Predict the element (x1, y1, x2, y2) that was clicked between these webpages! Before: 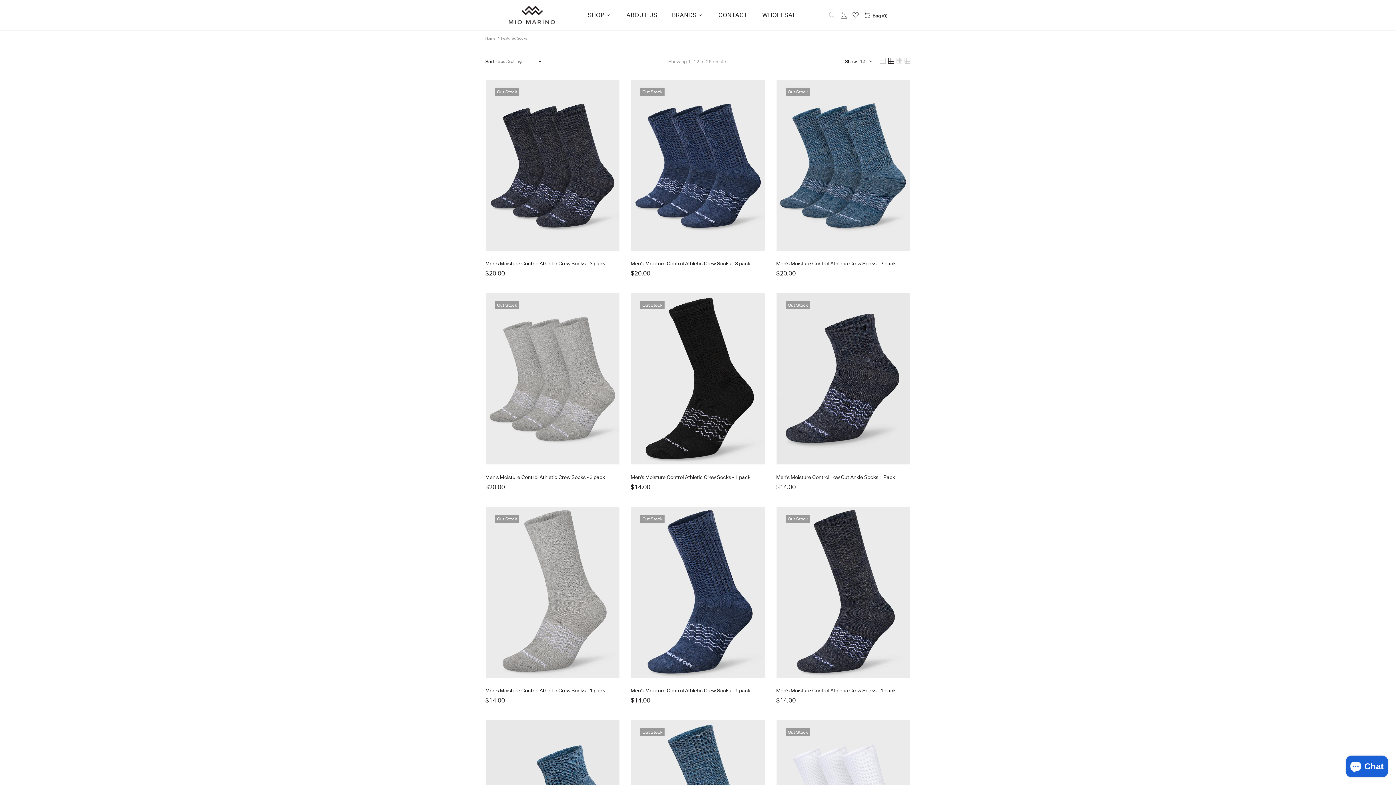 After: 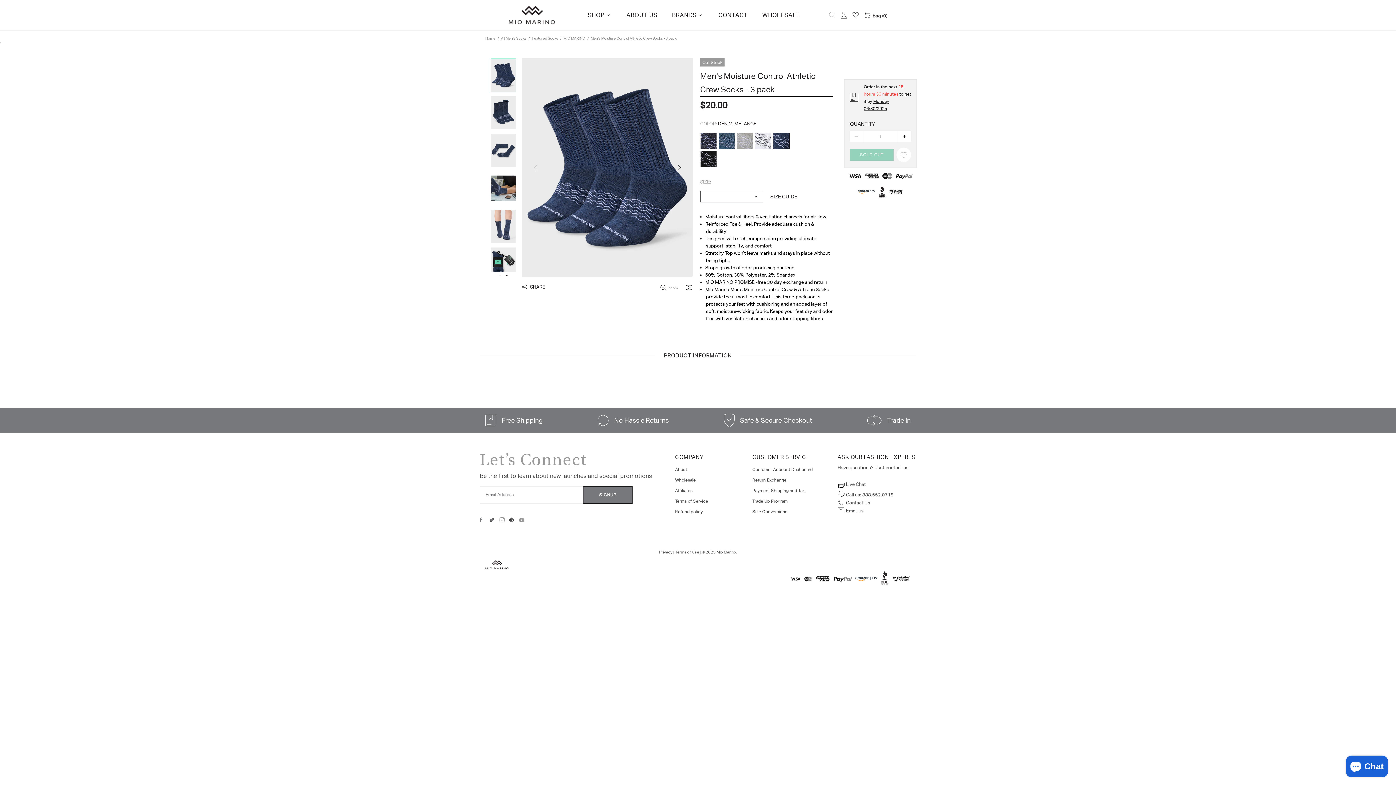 Action: bbox: (631, 78, 765, 252)